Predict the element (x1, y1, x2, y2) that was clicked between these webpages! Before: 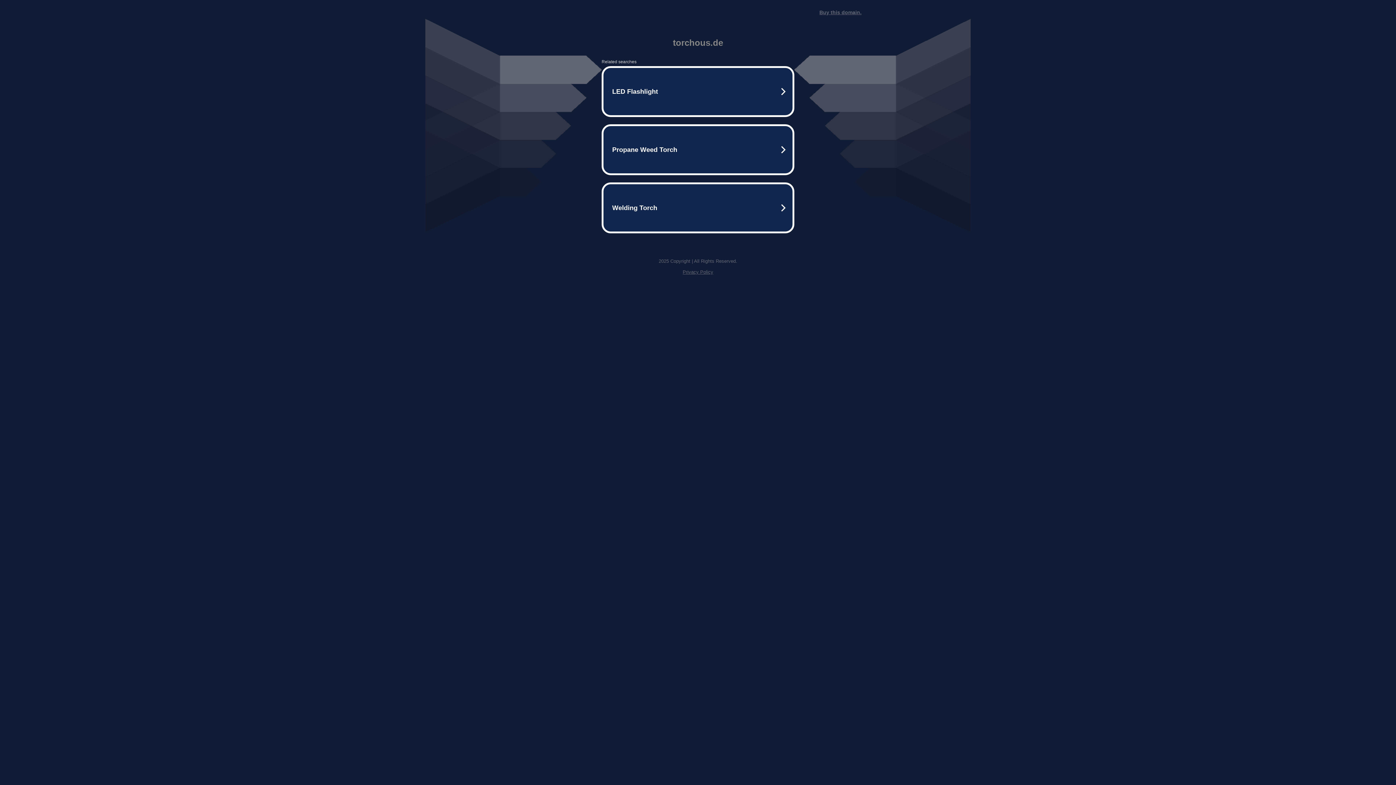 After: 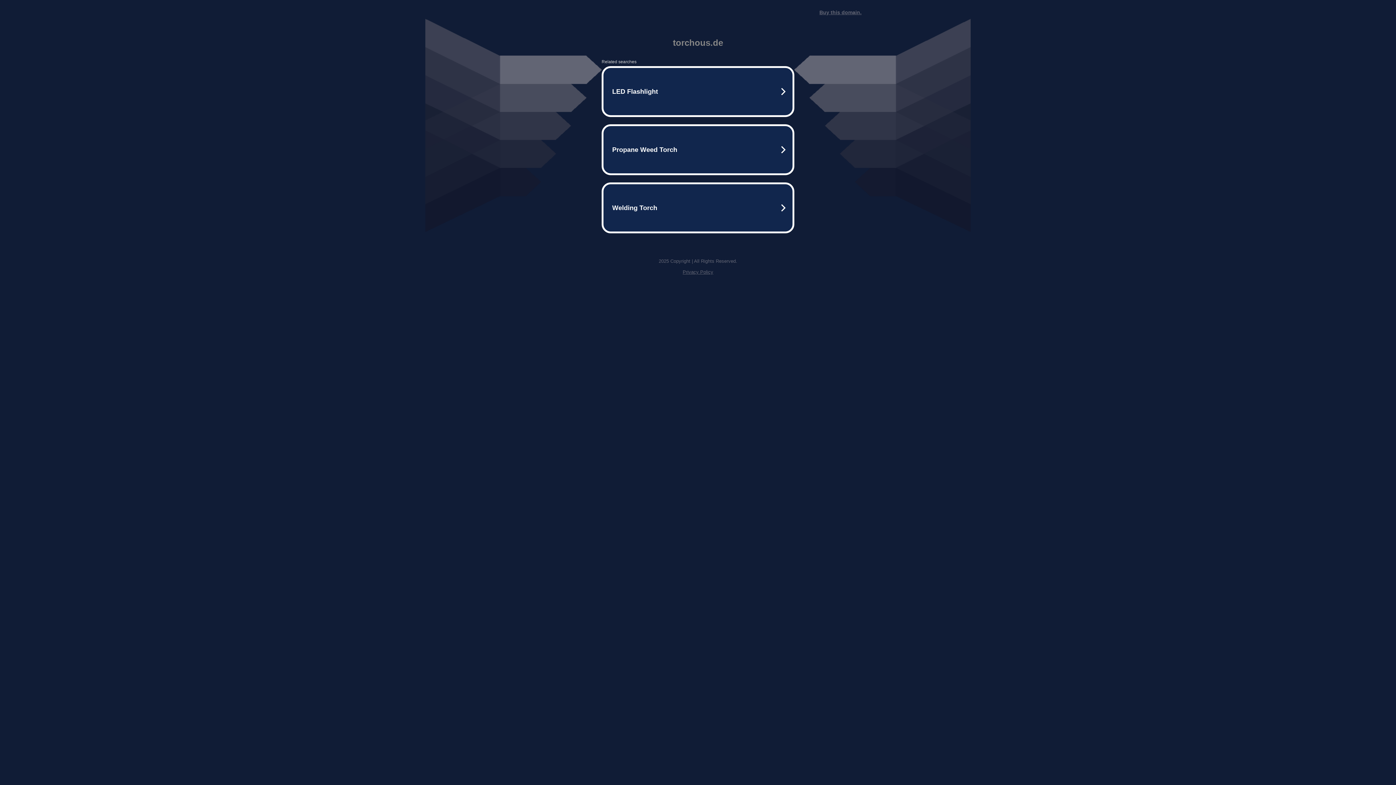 Action: bbox: (819, 9, 861, 15) label: Buy this domain.